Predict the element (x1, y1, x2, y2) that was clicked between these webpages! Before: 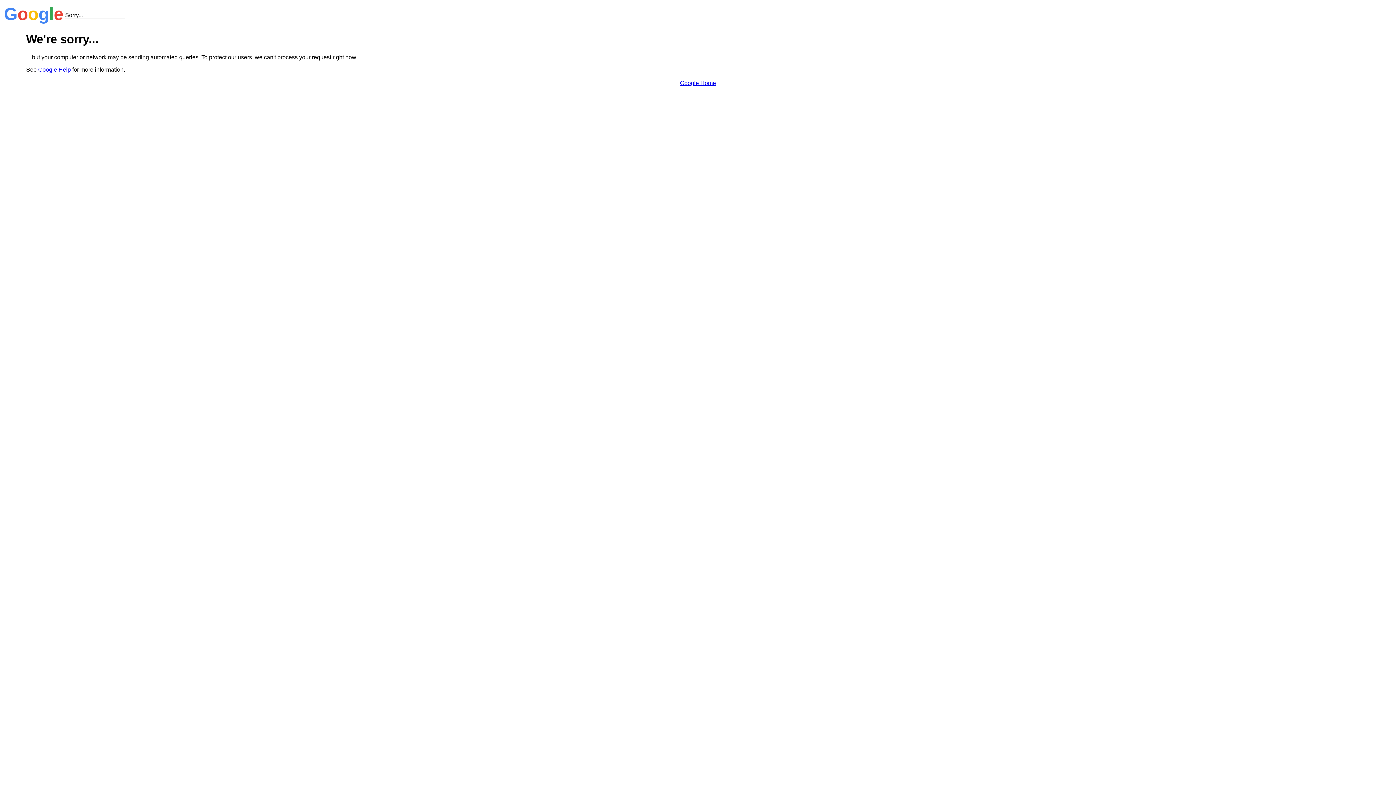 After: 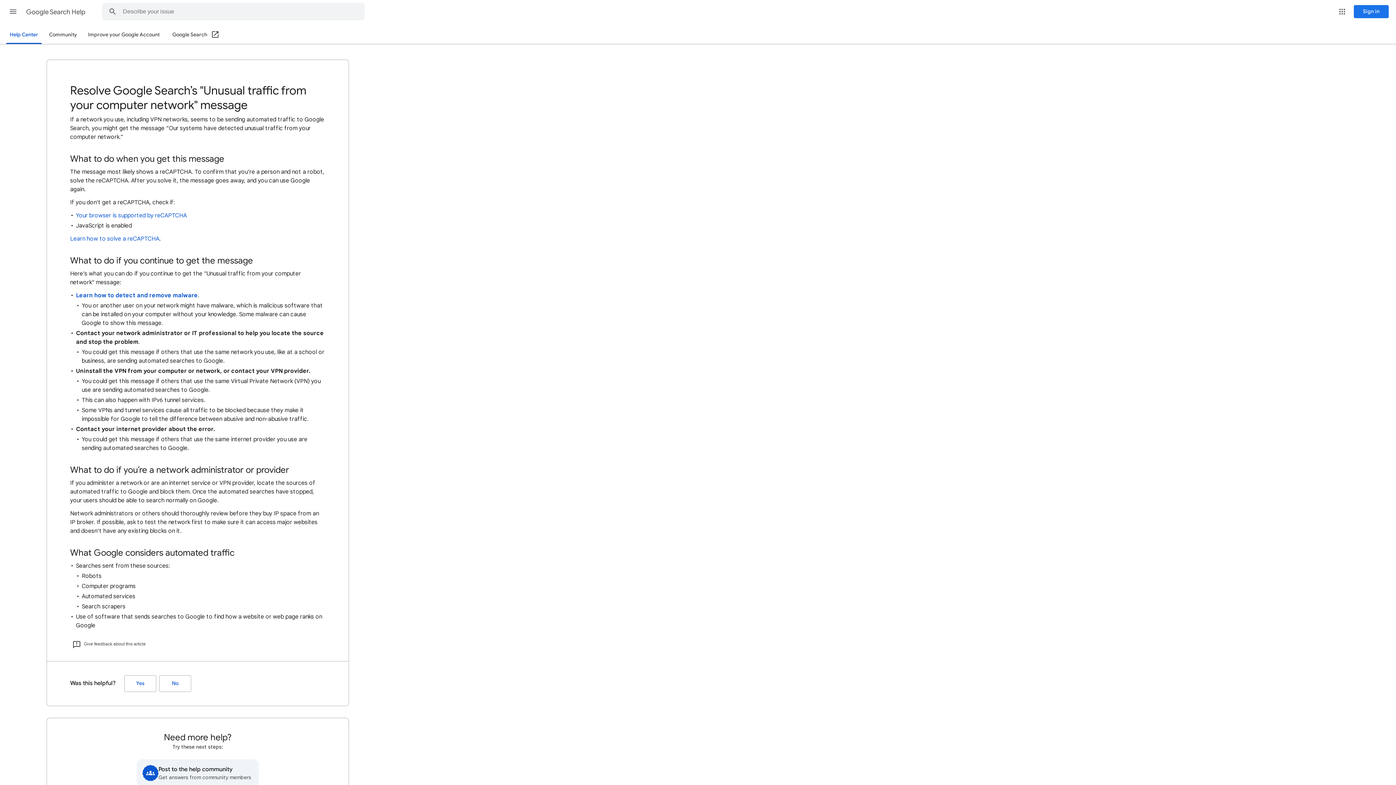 Action: bbox: (38, 66, 70, 72) label: Google Help